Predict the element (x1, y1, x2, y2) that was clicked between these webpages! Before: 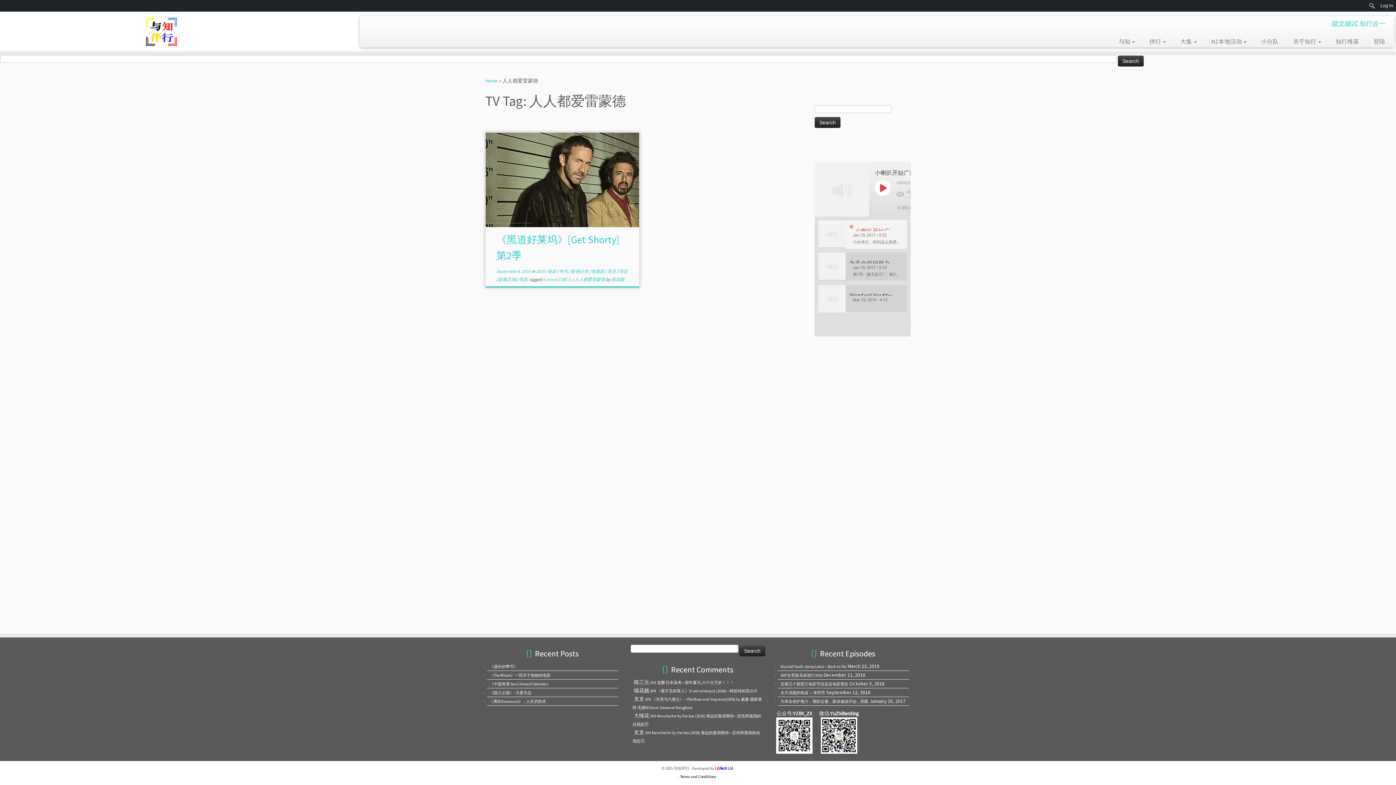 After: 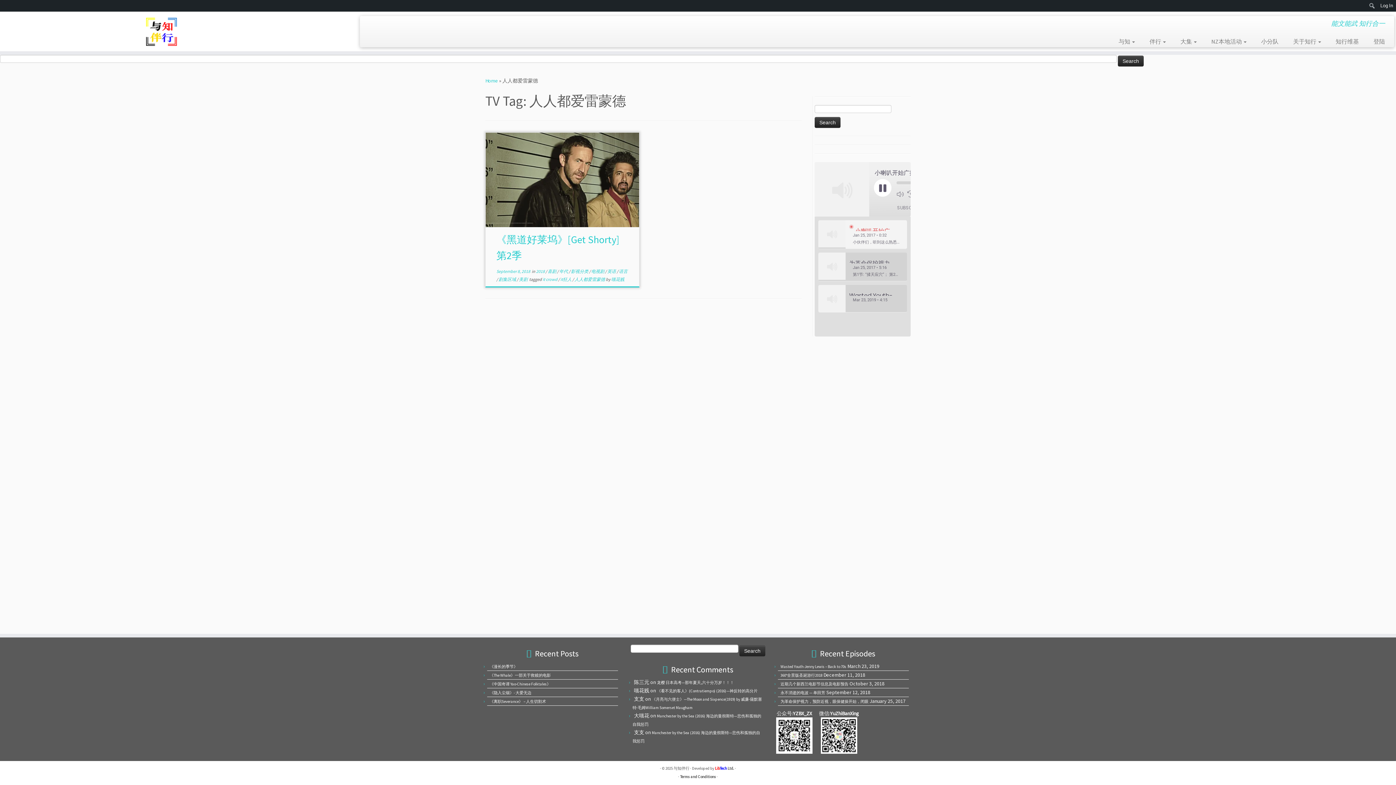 Action: label: Play Episode bbox: (874, 180, 890, 196)